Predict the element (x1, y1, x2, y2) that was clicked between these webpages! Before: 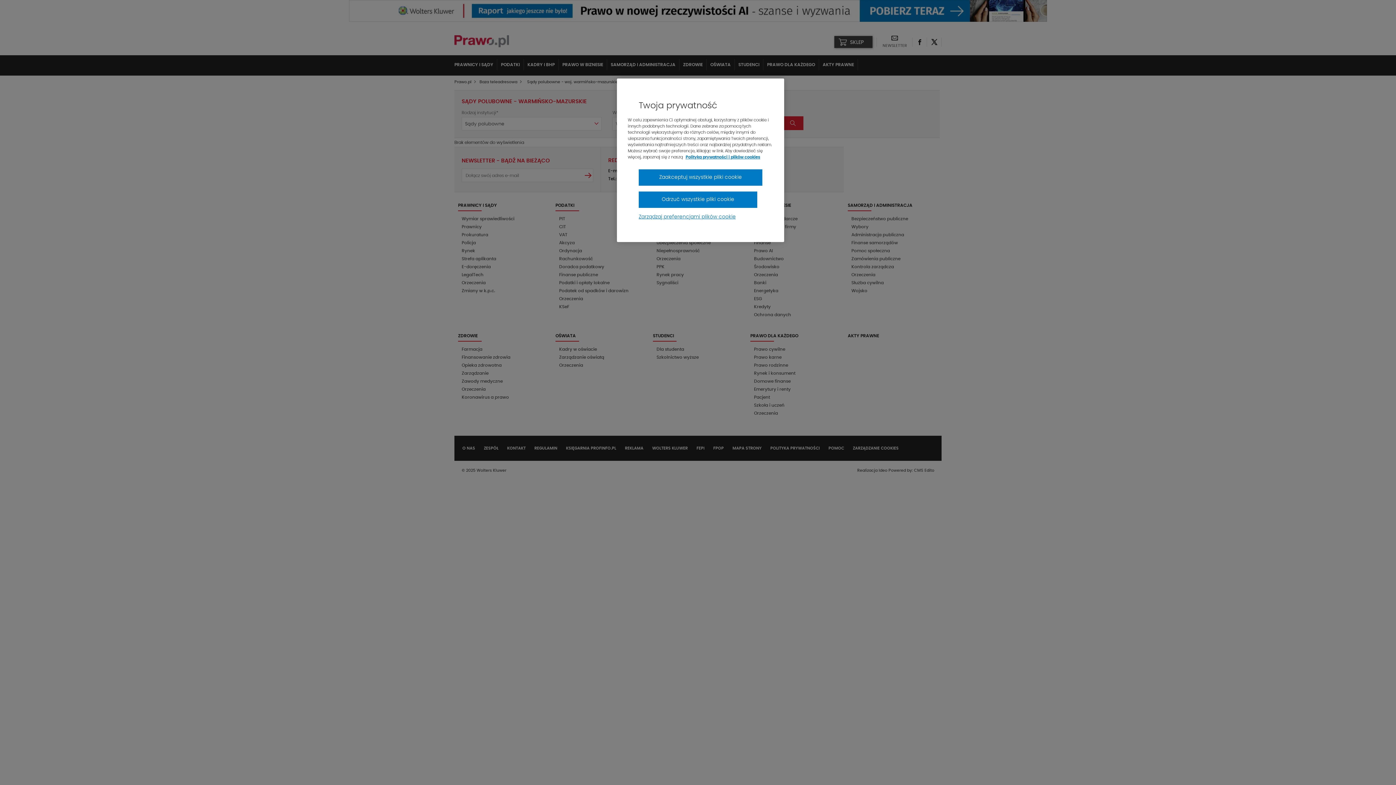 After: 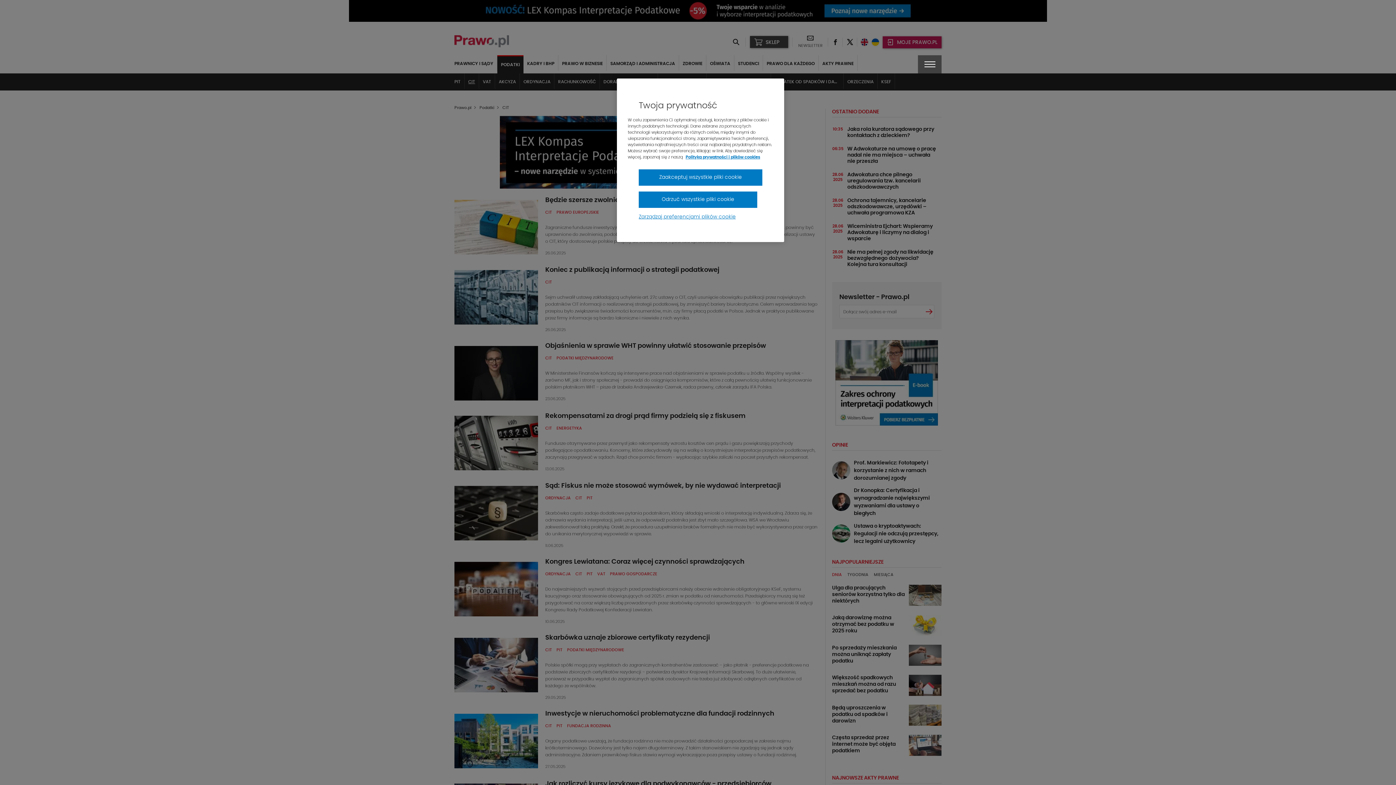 Action: bbox: (559, 222, 649, 230) label: CIT